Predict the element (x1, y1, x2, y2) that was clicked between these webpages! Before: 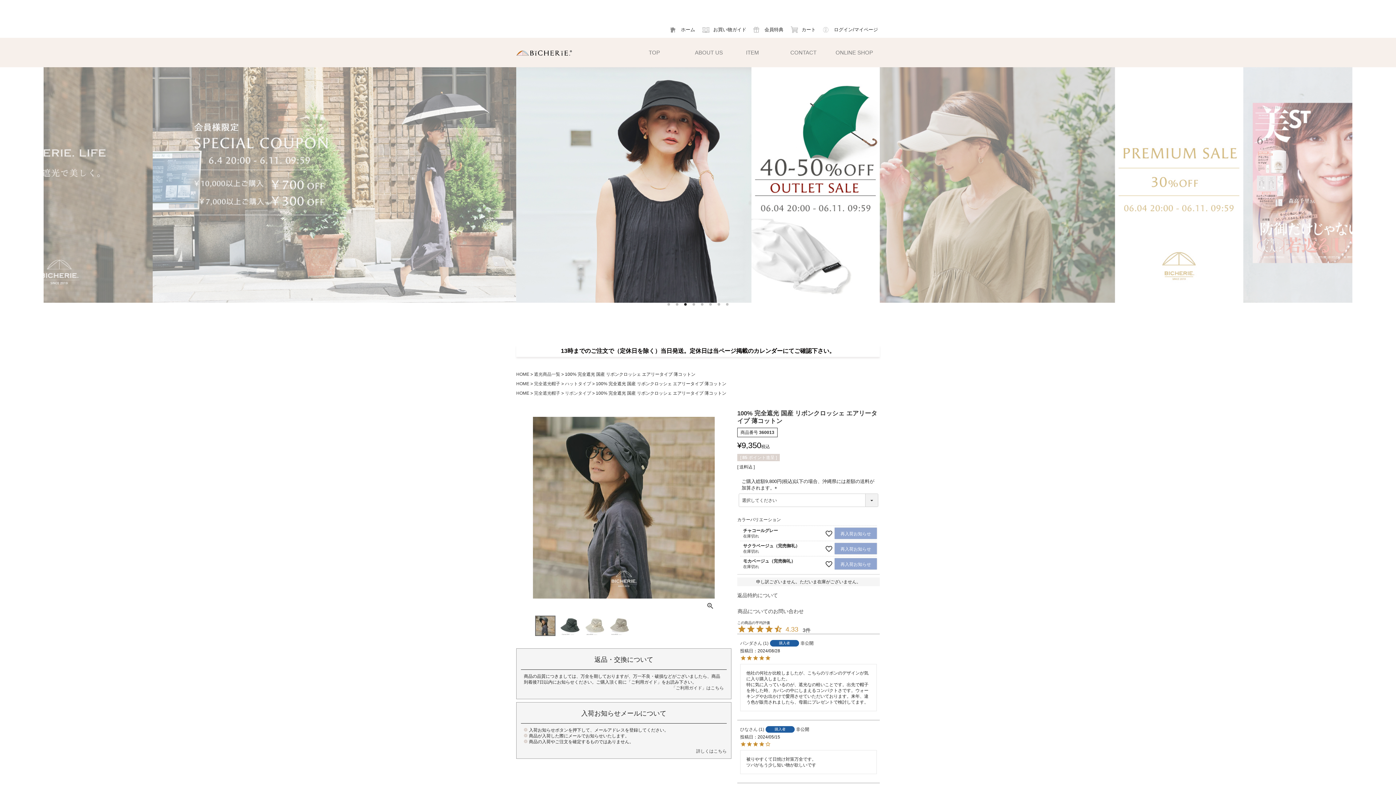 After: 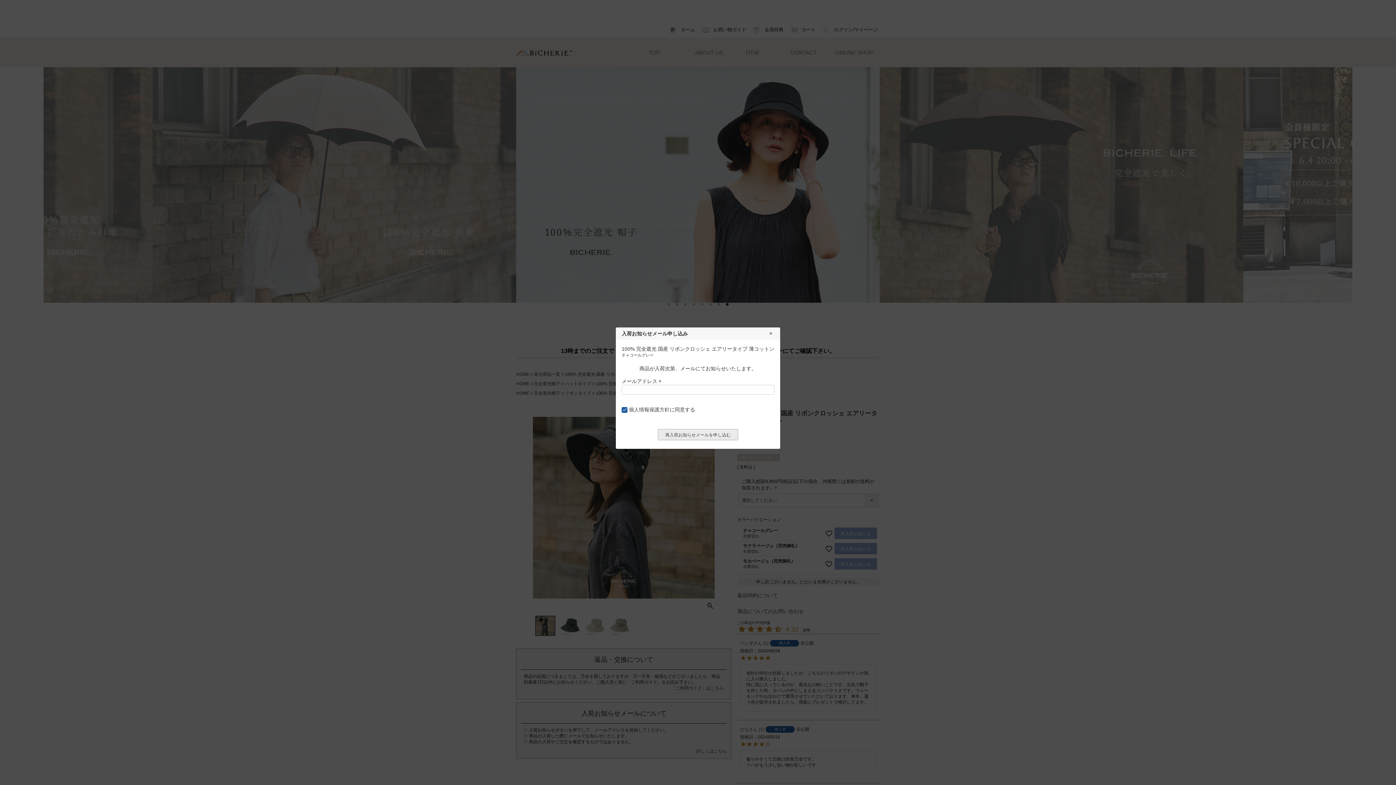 Action: bbox: (834, 528, 877, 539) label: 再入荷お知らせ